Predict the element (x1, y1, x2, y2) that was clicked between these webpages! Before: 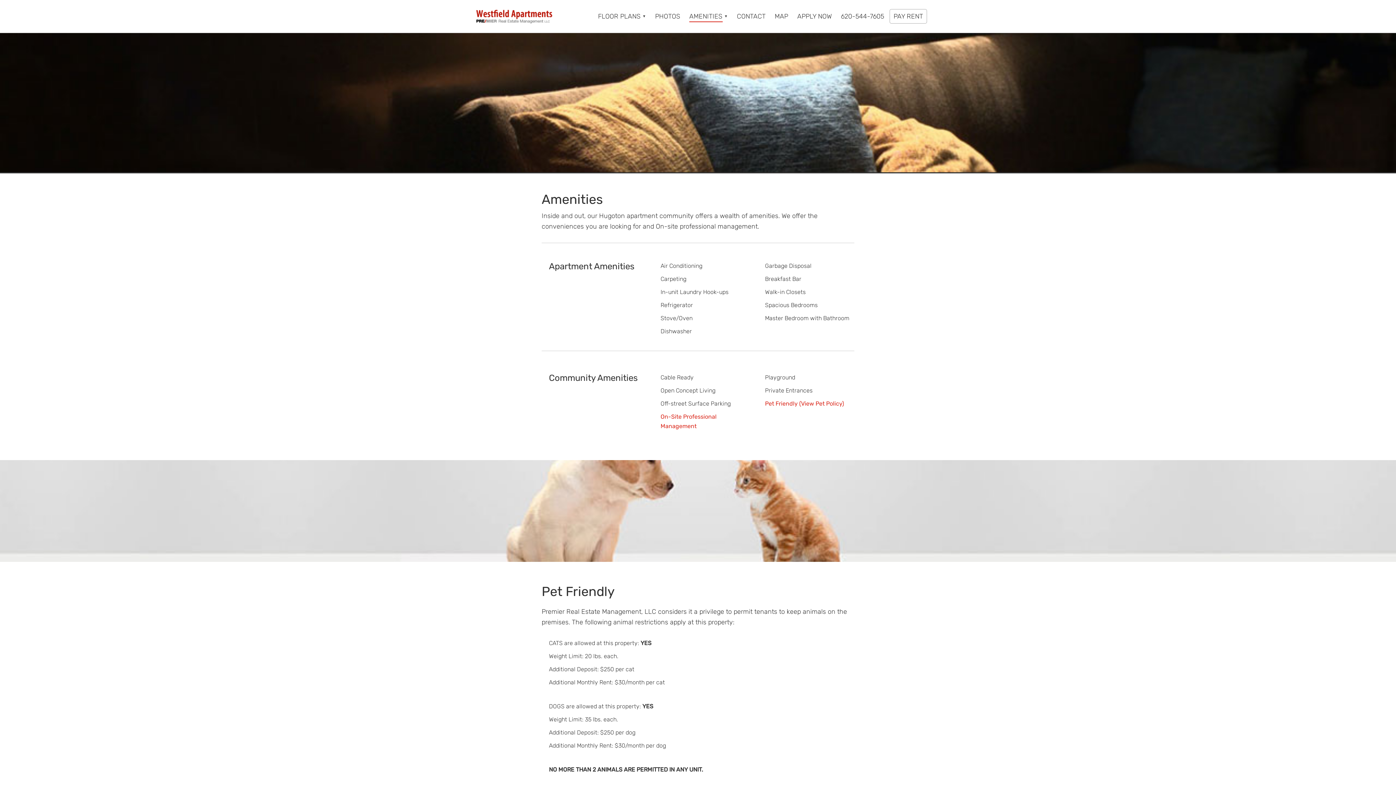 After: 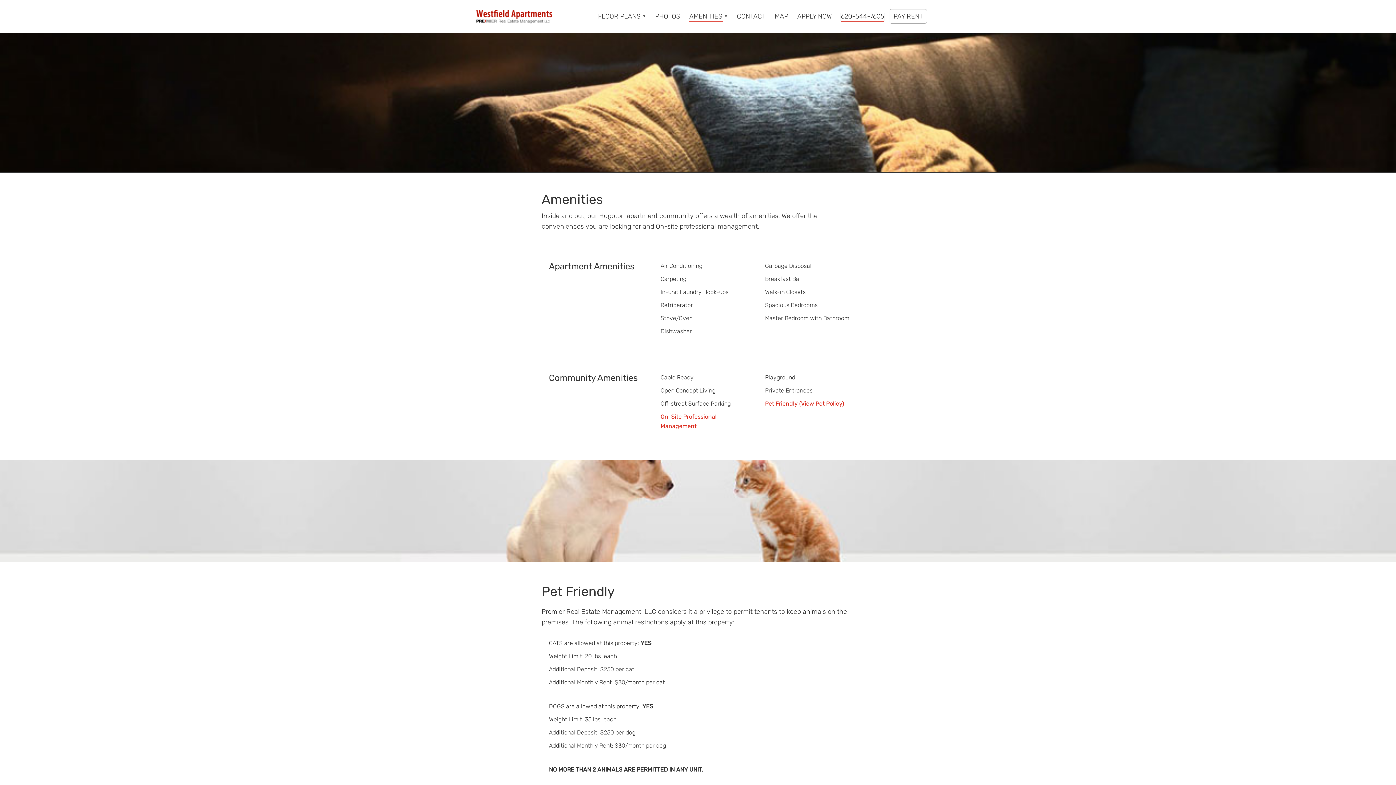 Action: label: 620-544-7605 bbox: (841, 13, 884, 21)